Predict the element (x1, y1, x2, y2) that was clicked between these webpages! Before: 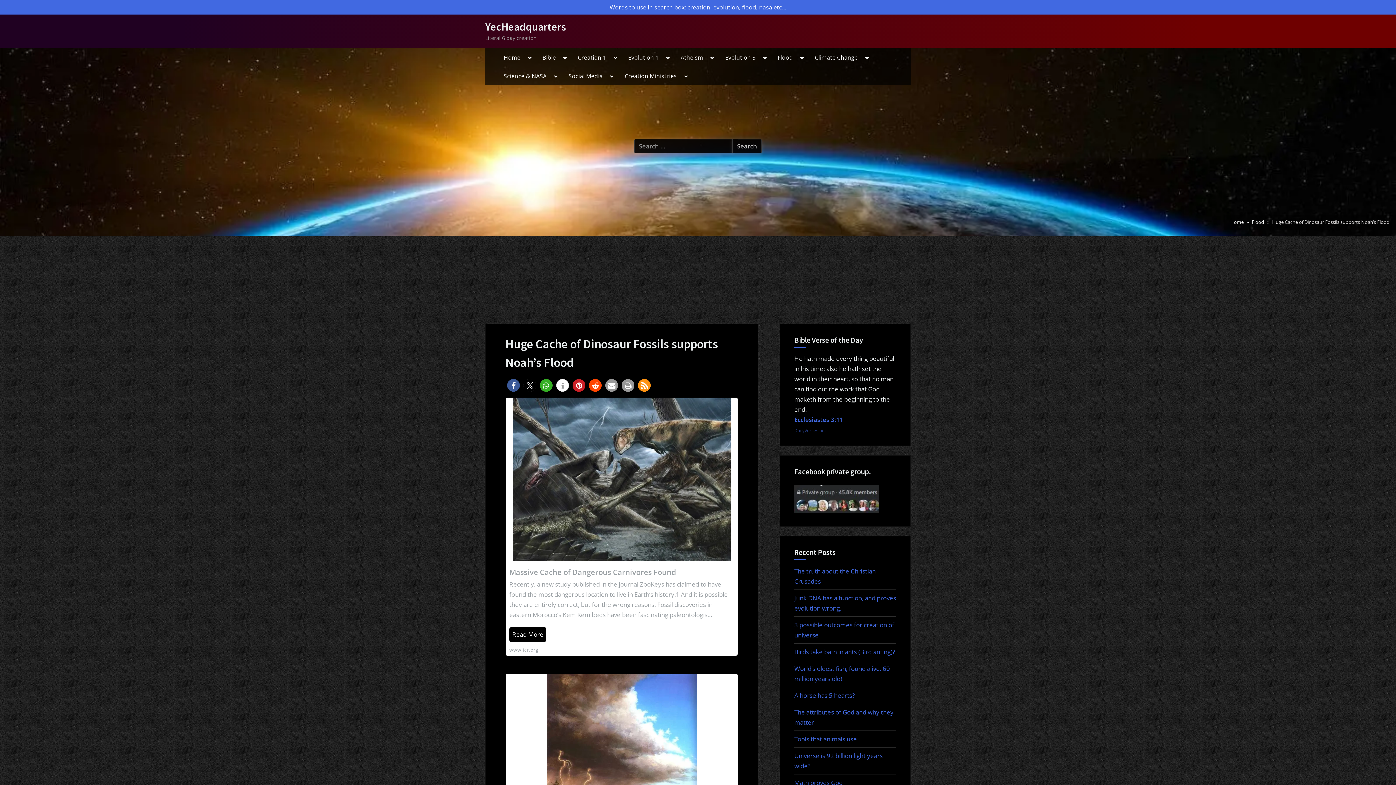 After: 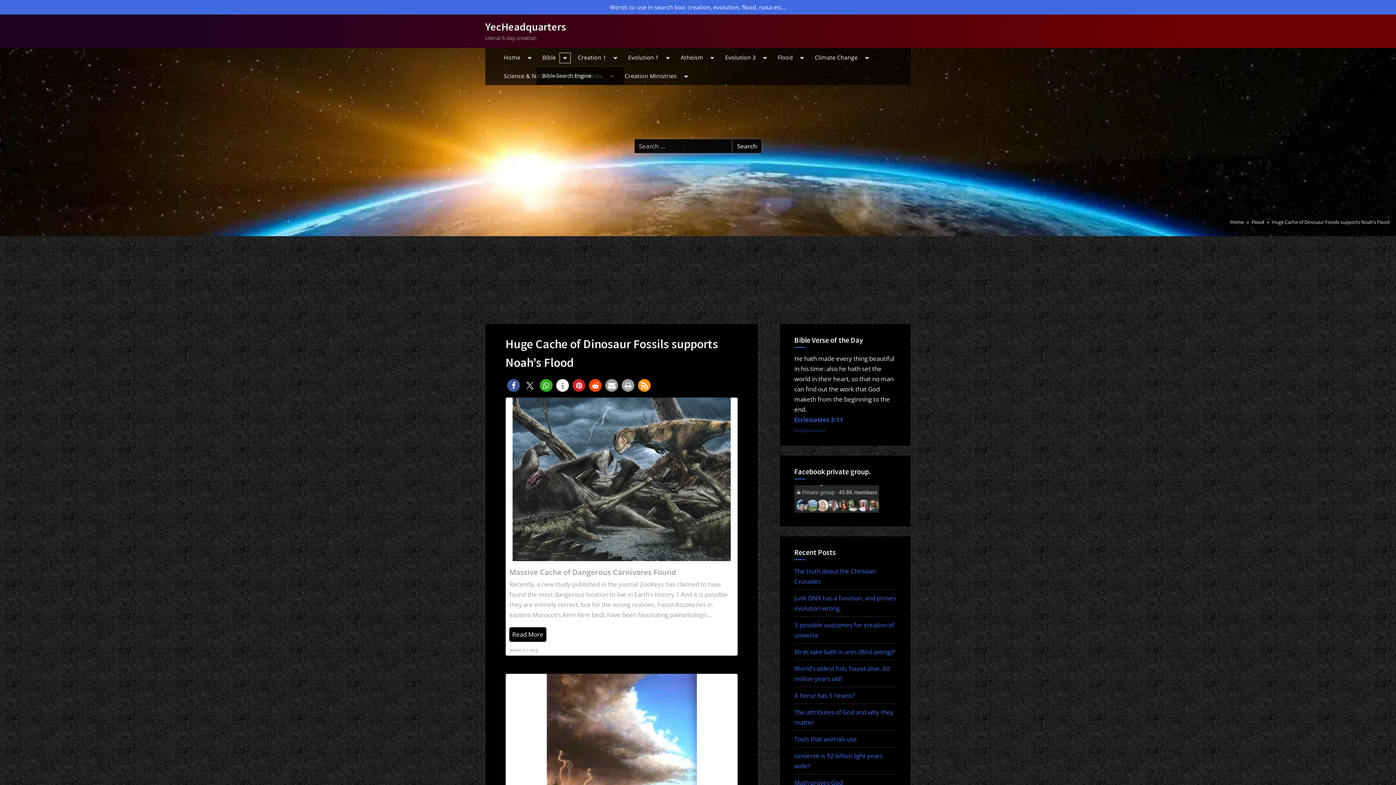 Action: bbox: (538, 49, 560, 64) label: Bible